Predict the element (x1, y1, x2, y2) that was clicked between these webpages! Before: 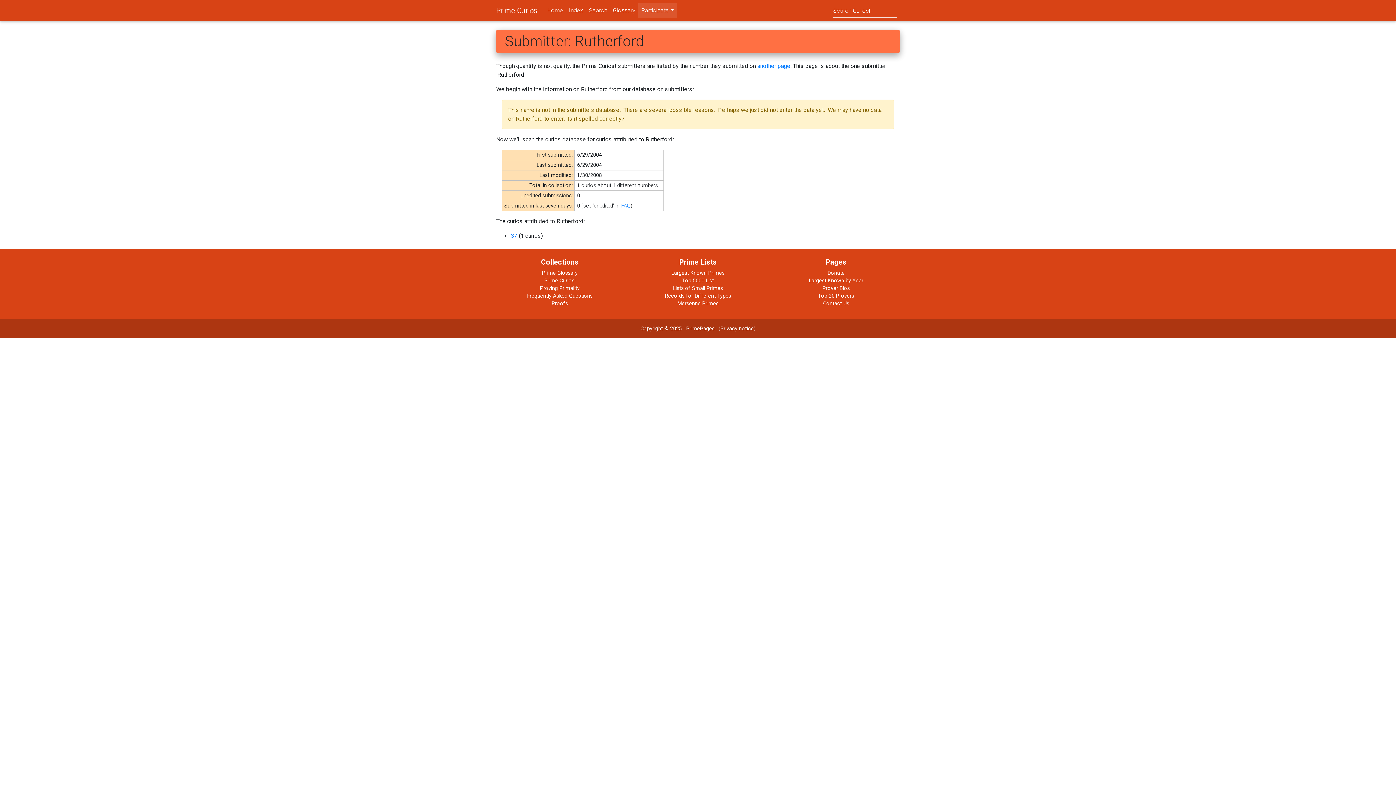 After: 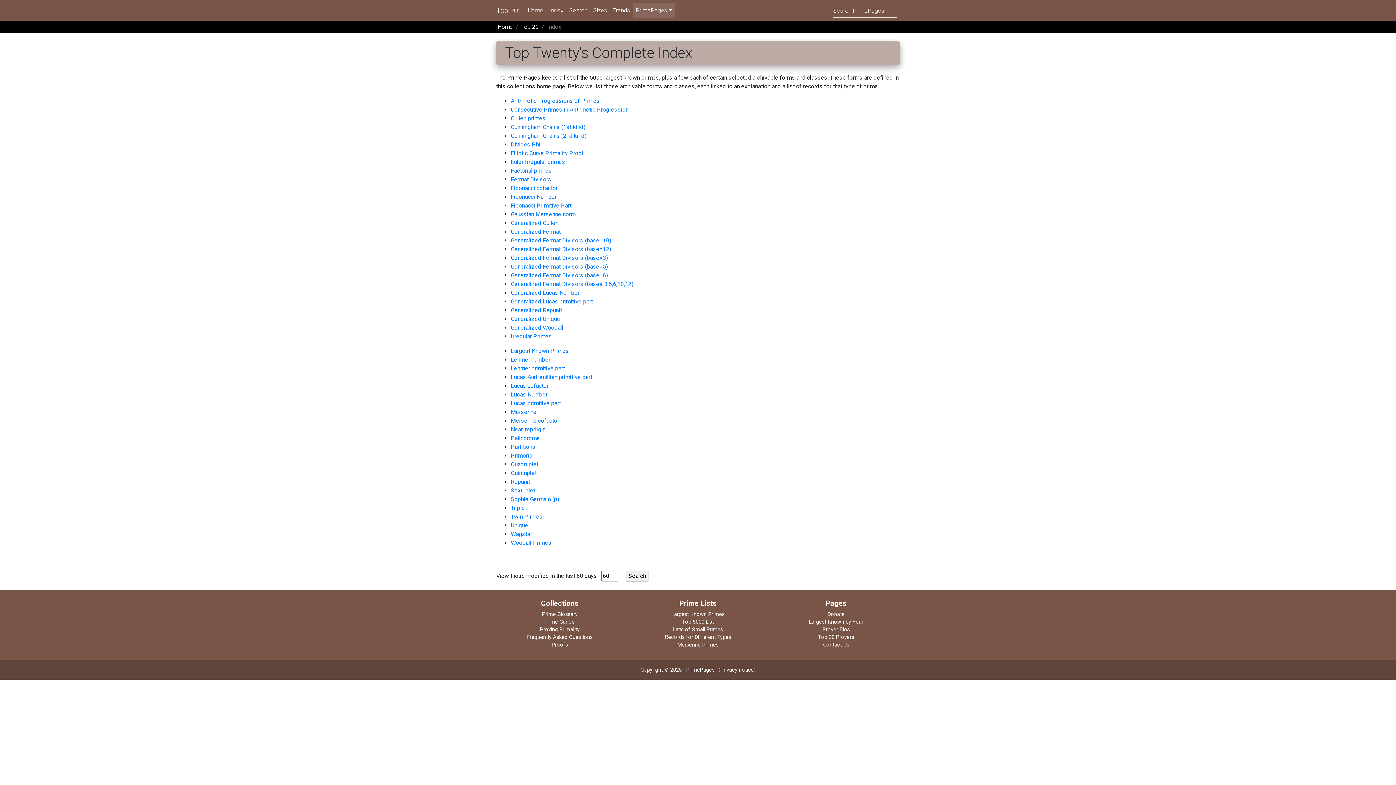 Action: bbox: (665, 293, 731, 299) label: Records for Different Types